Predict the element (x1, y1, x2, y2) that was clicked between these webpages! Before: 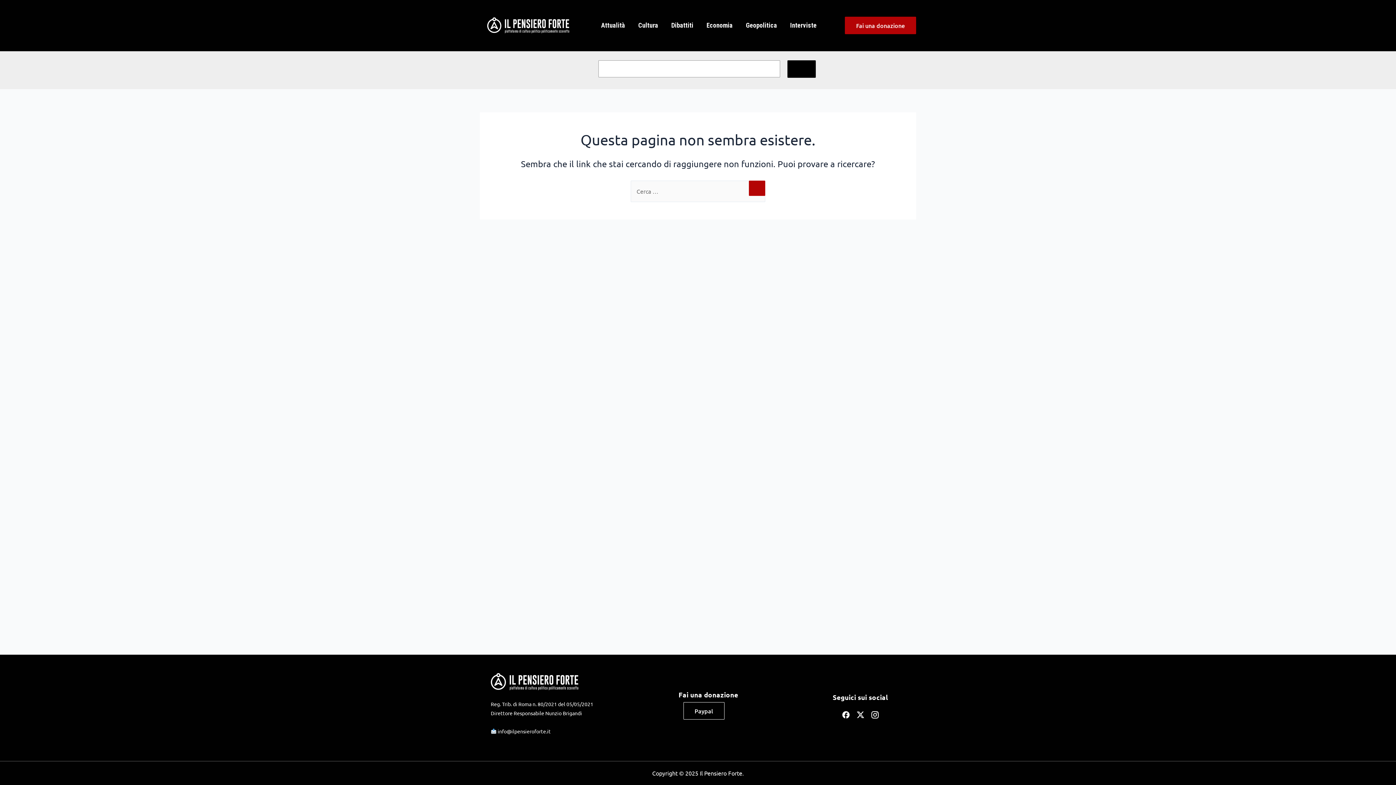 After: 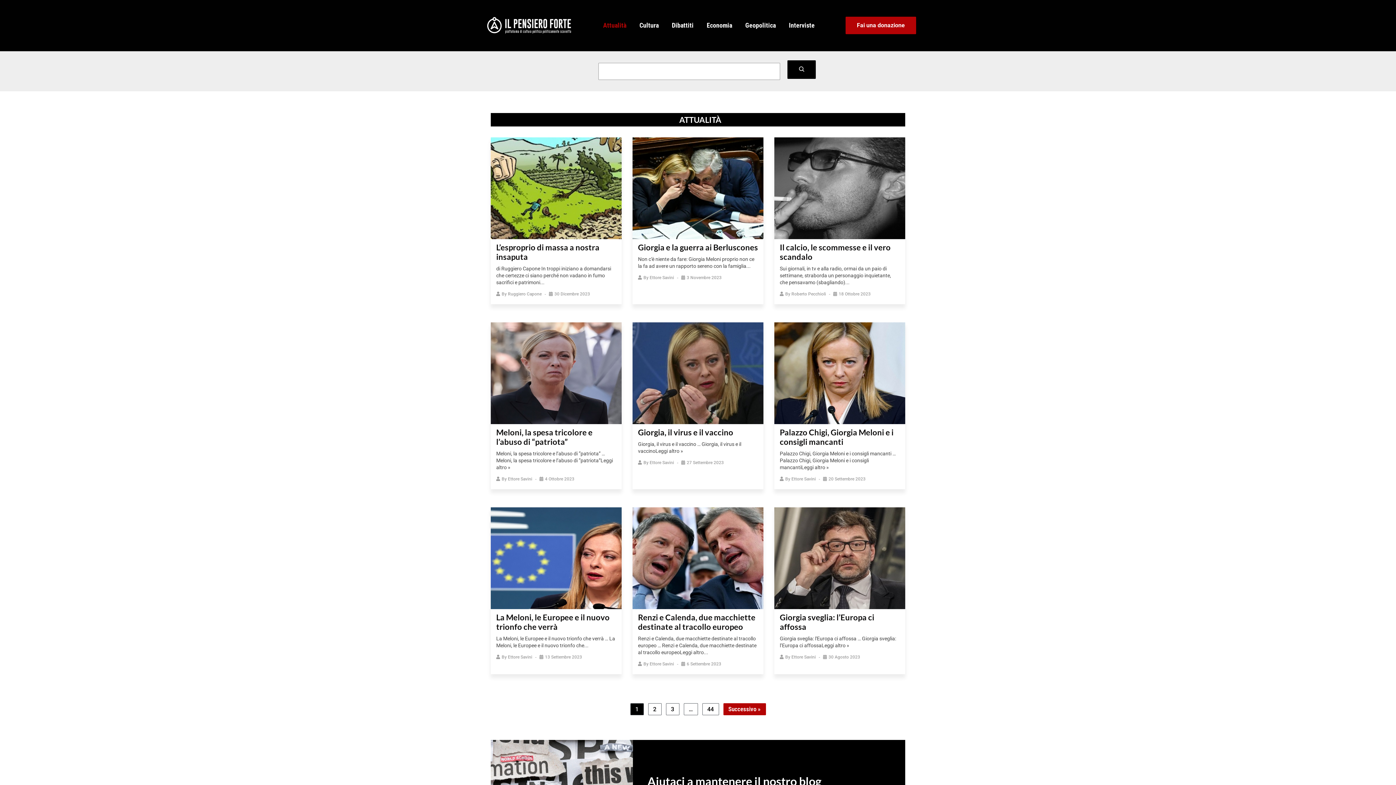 Action: bbox: (594, 7, 631, 43) label: Attualità